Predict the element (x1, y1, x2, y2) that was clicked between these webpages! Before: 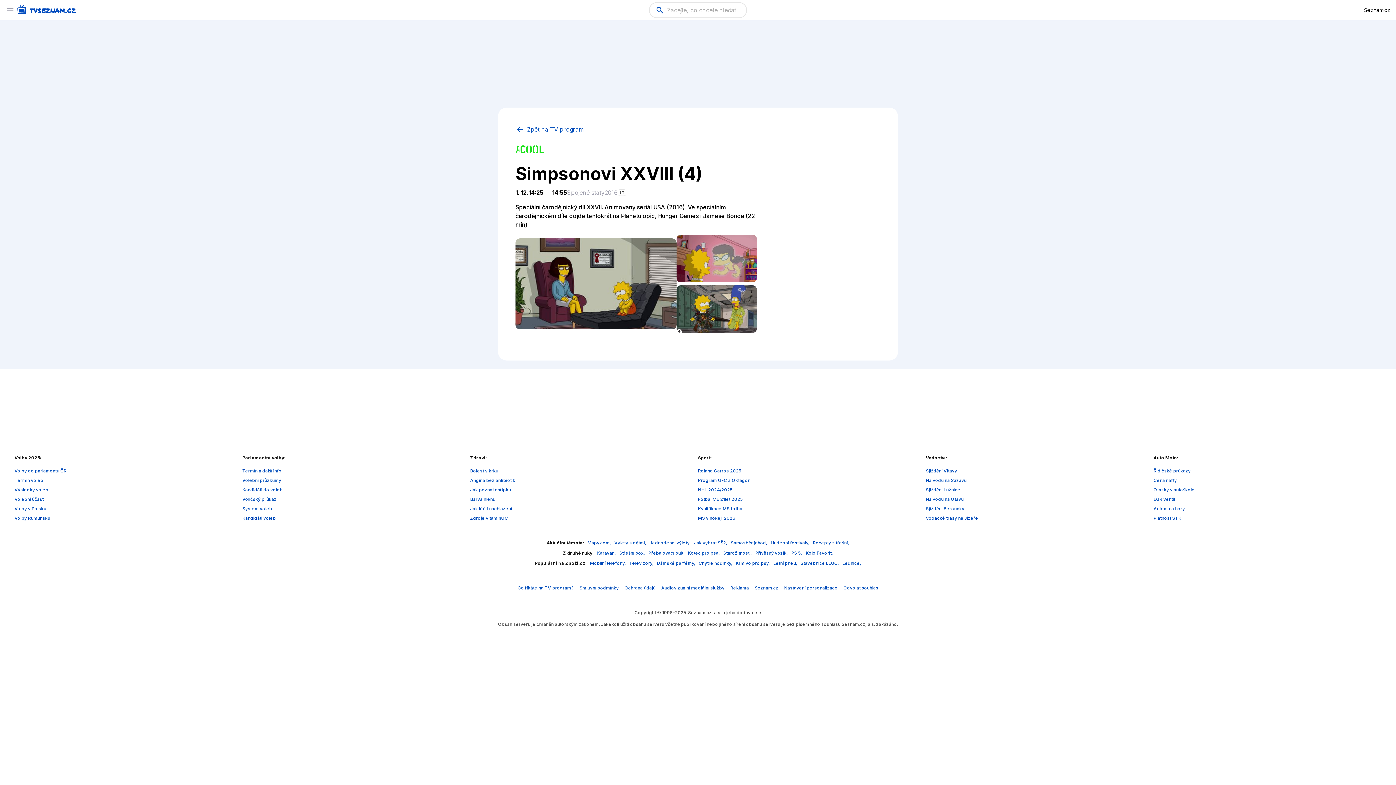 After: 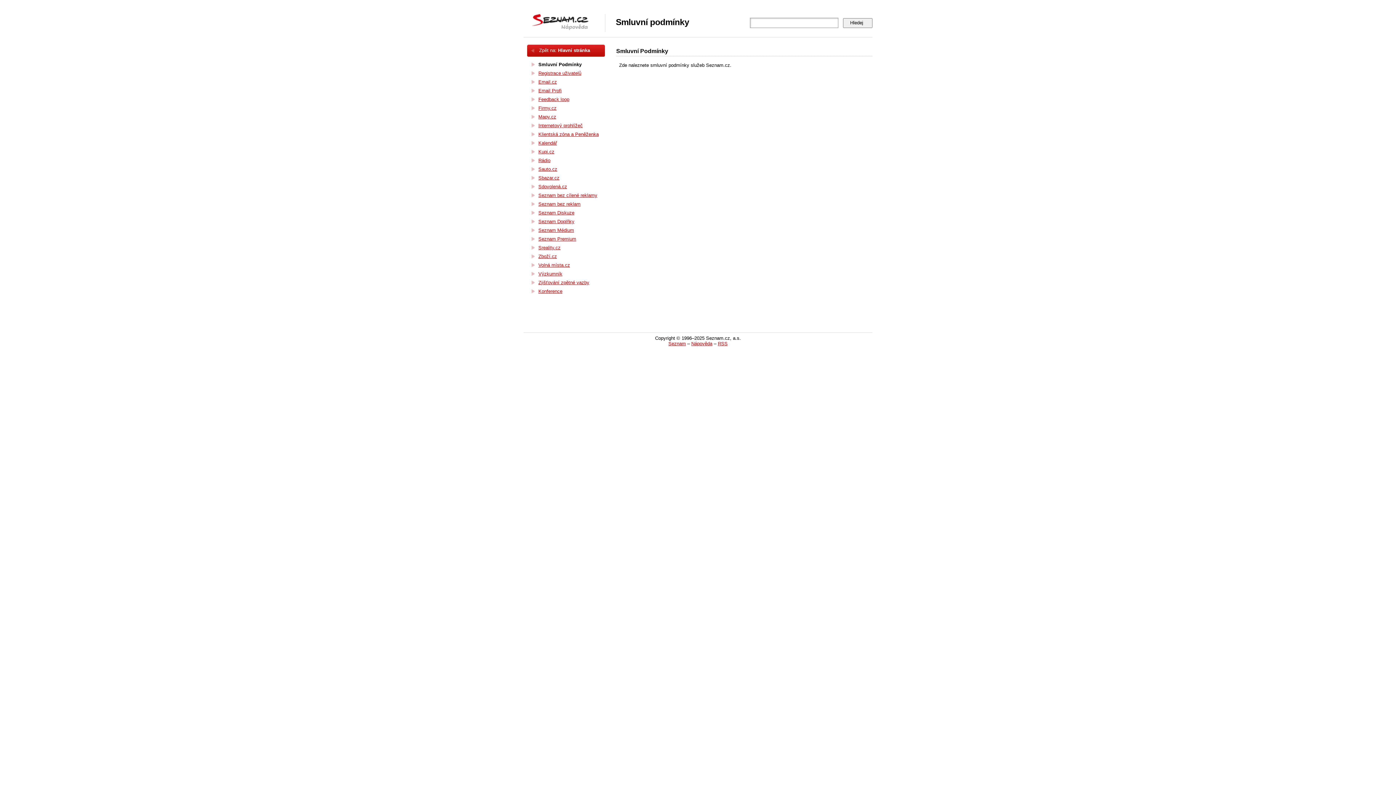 Action: bbox: (661, 585, 724, 590) label: Audiovizuální mediální služby